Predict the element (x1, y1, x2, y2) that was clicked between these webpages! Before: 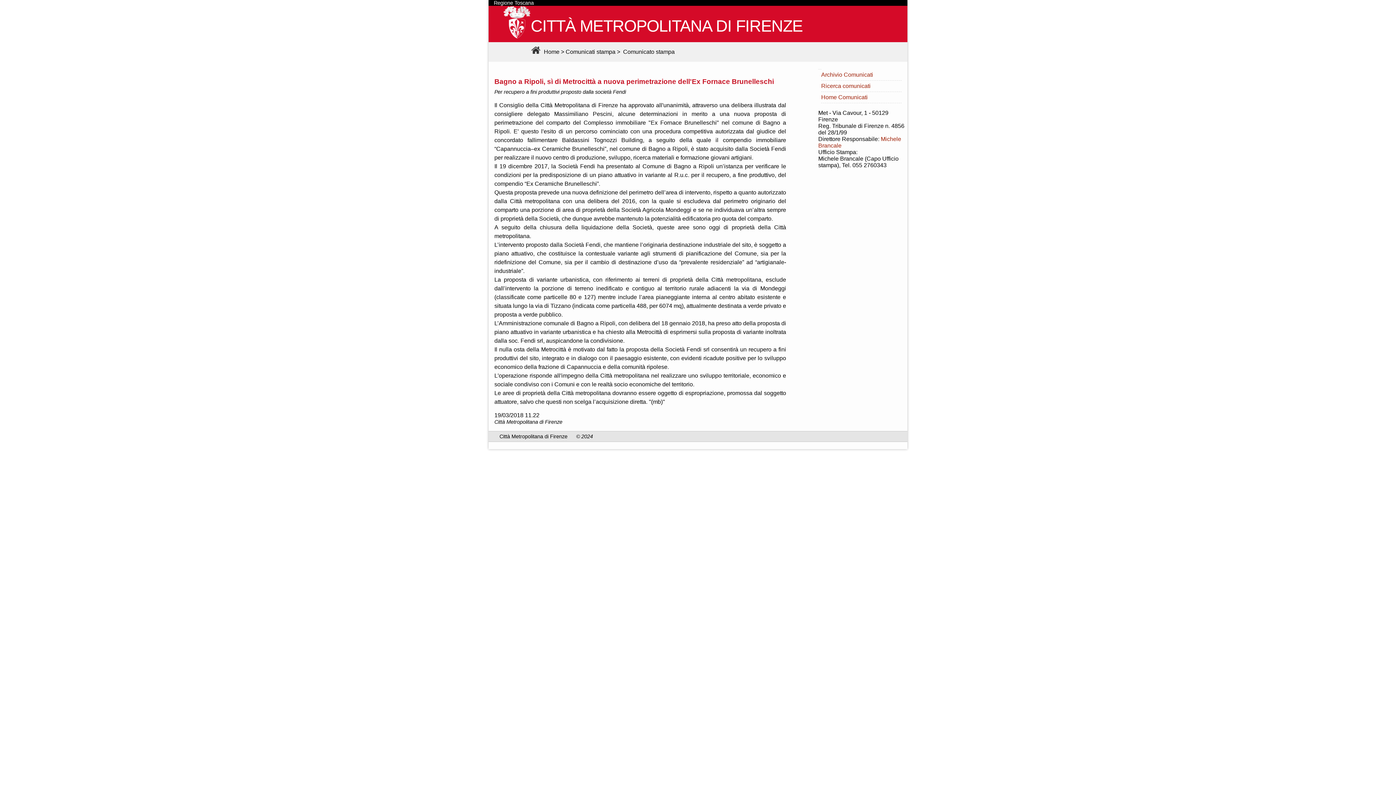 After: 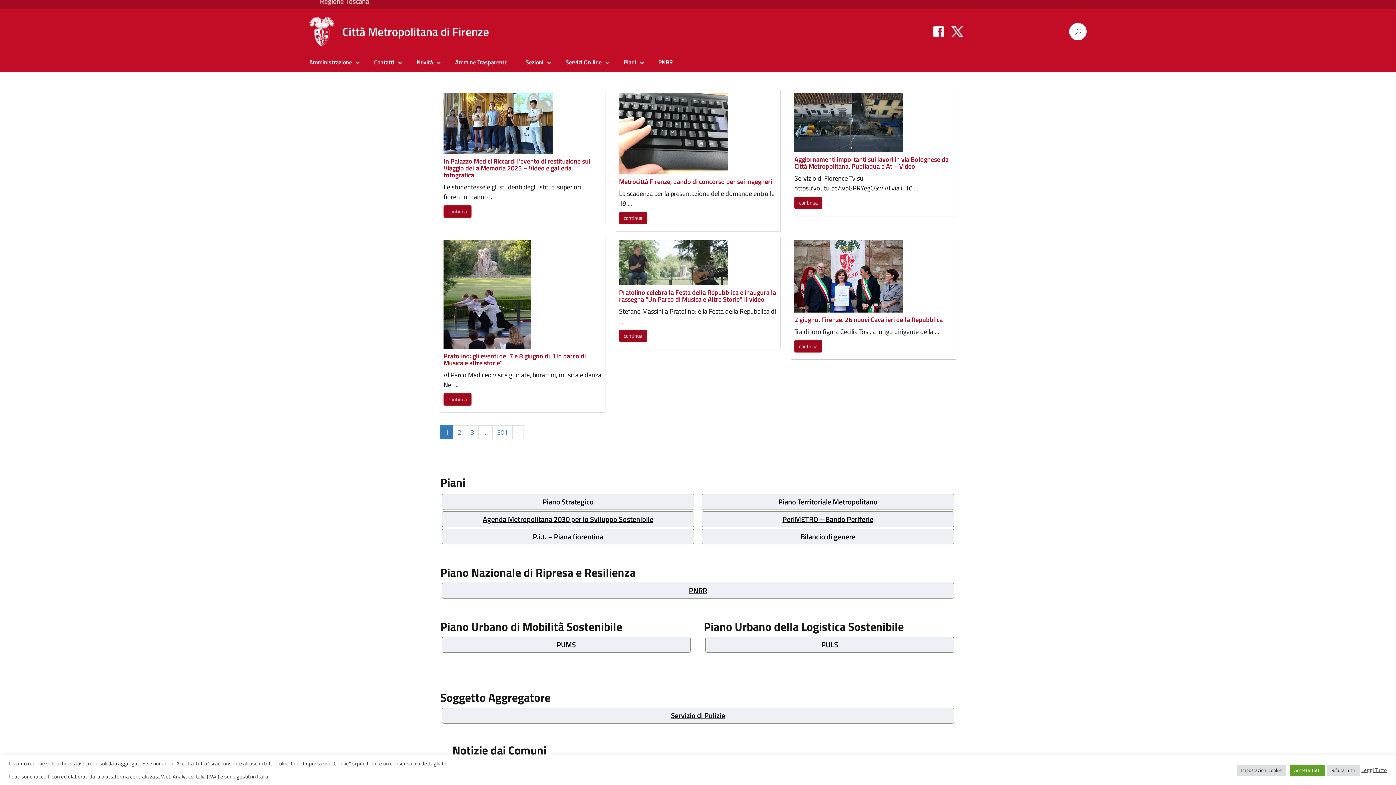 Action: label: CITTÀ METROPOLITANA DI FIRENZE bbox: (492, 5, 903, 49)